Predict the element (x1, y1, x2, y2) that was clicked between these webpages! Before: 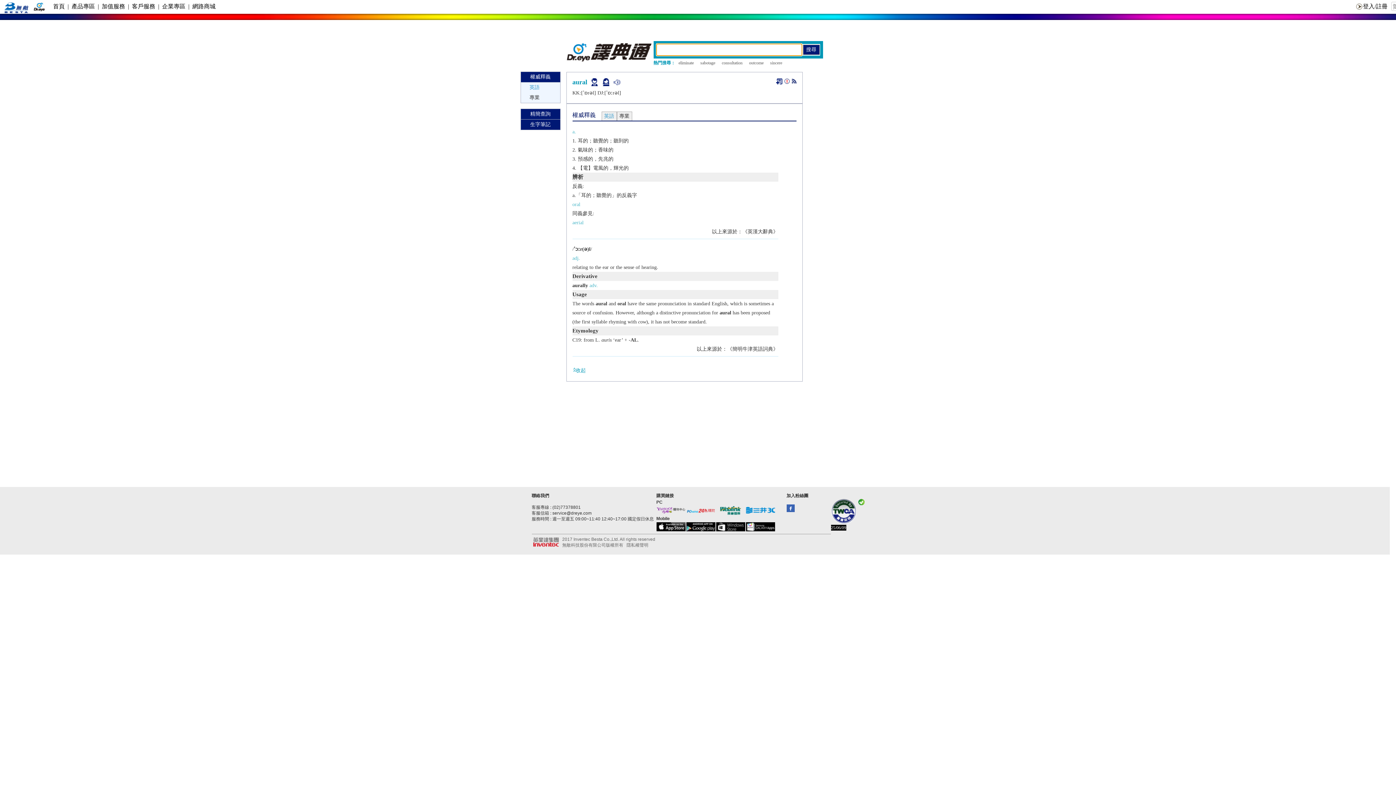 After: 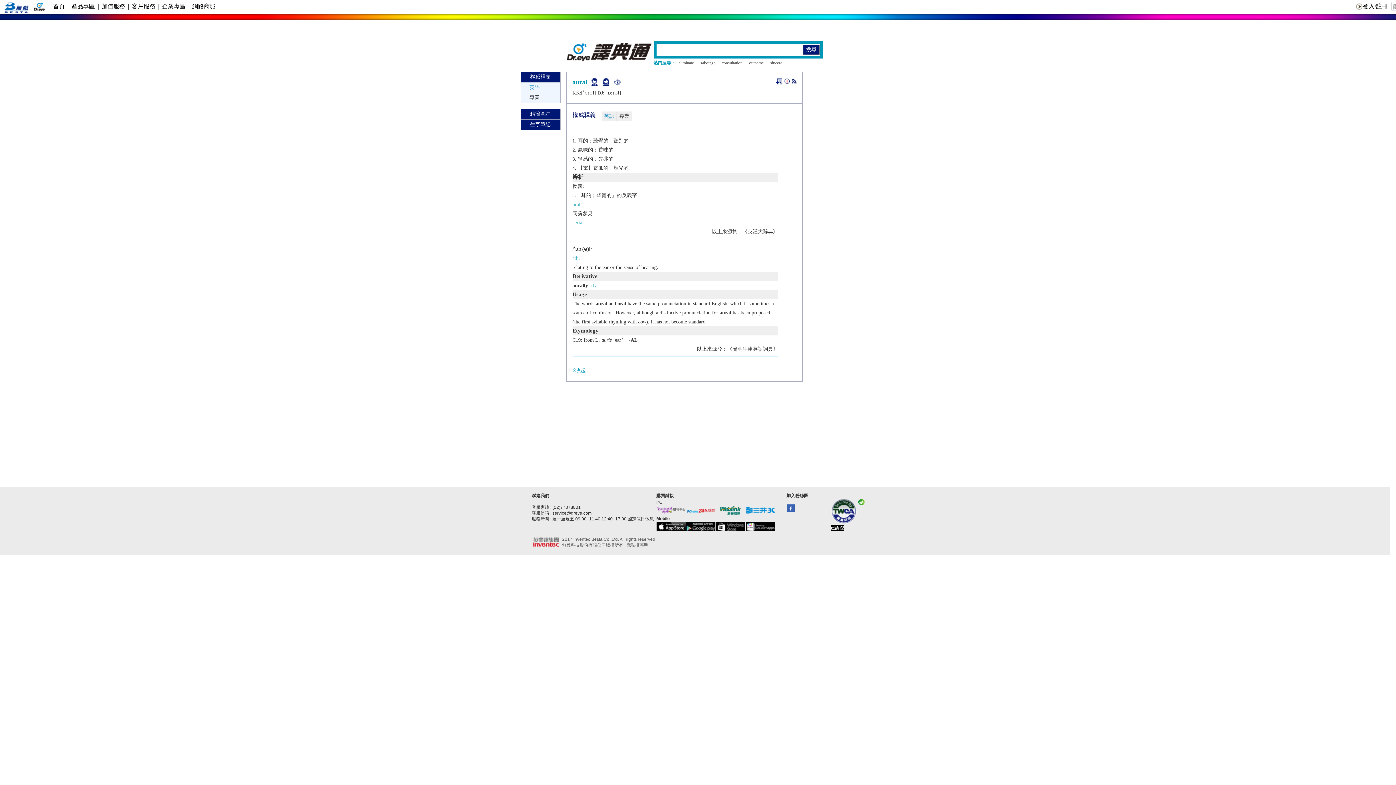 Action: bbox: (716, 511, 745, 516)